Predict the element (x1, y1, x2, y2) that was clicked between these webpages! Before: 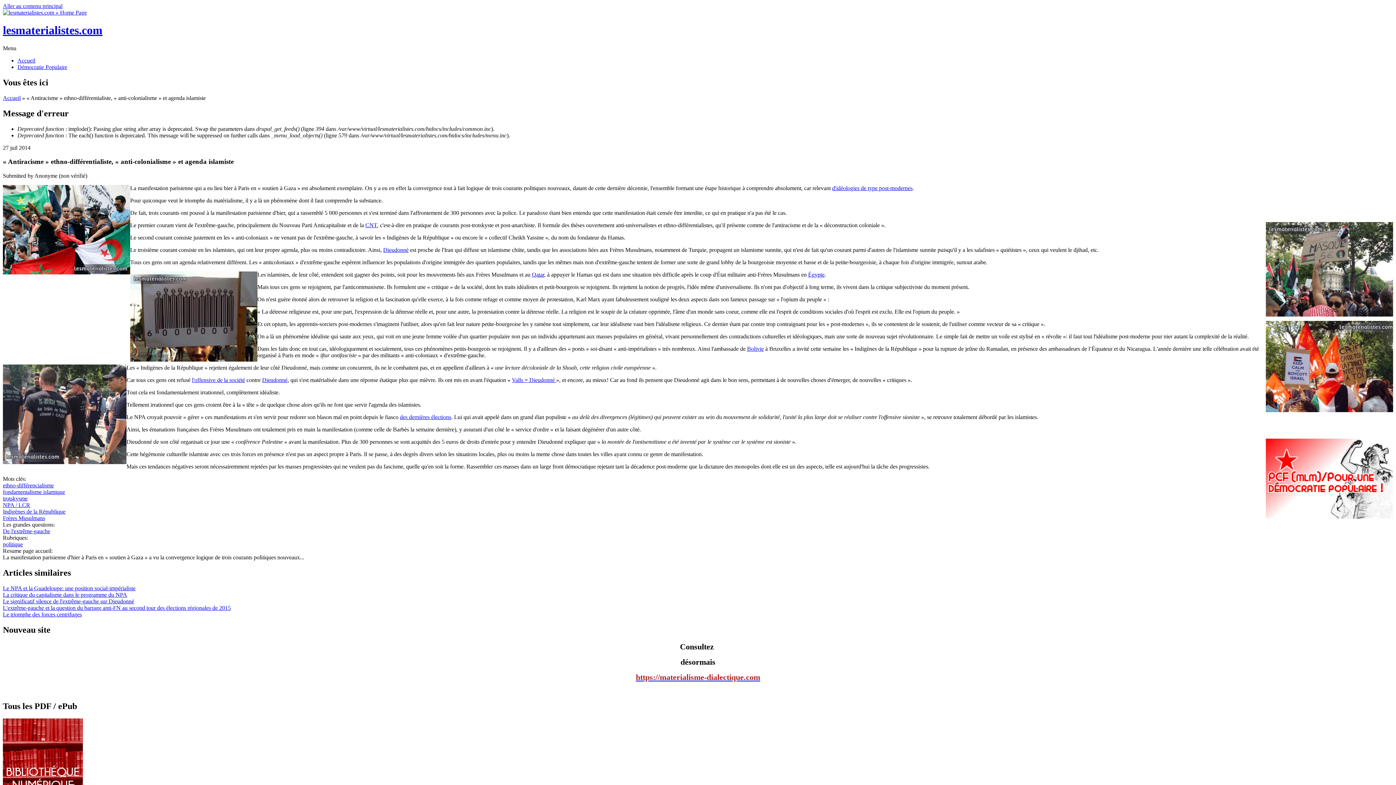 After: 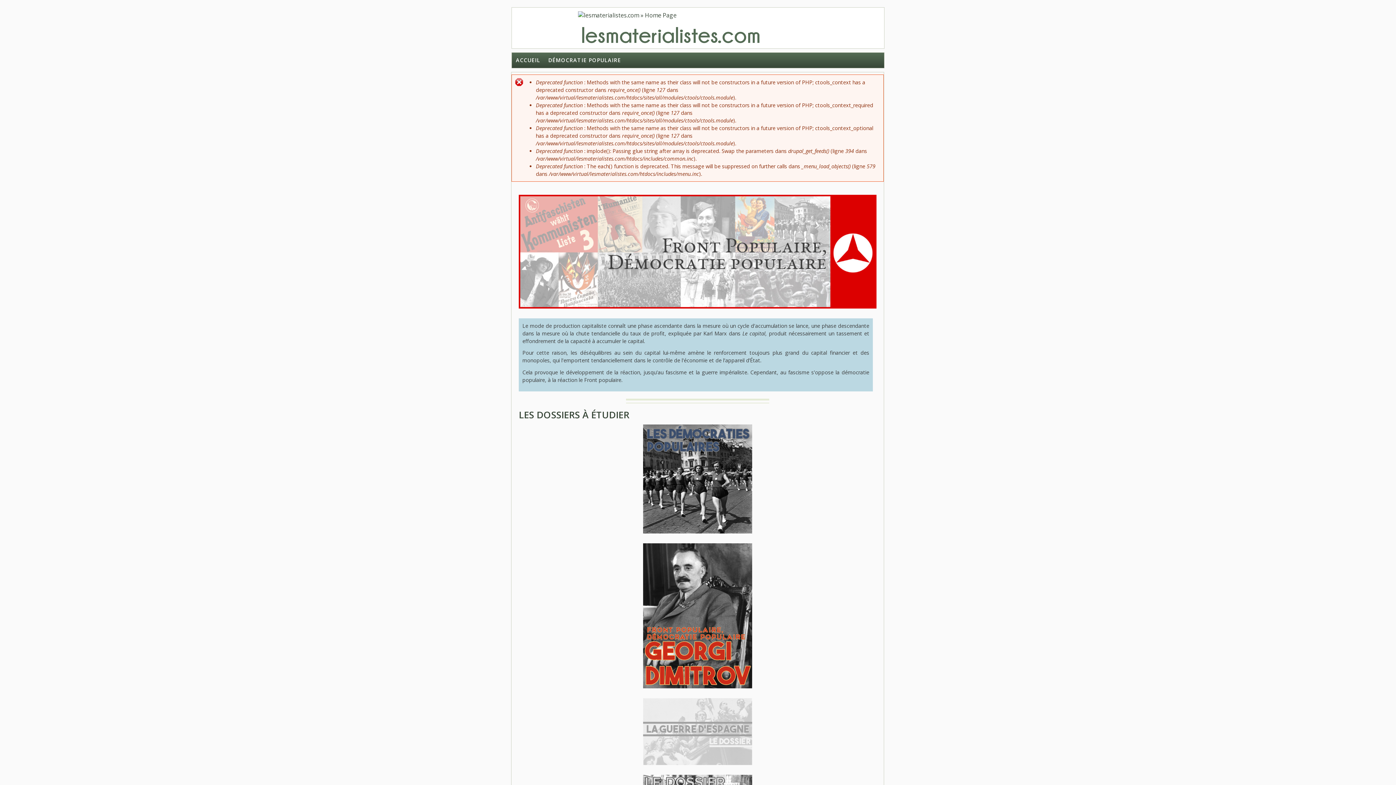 Action: bbox: (17, 63, 67, 70) label: Démocratie Populaire